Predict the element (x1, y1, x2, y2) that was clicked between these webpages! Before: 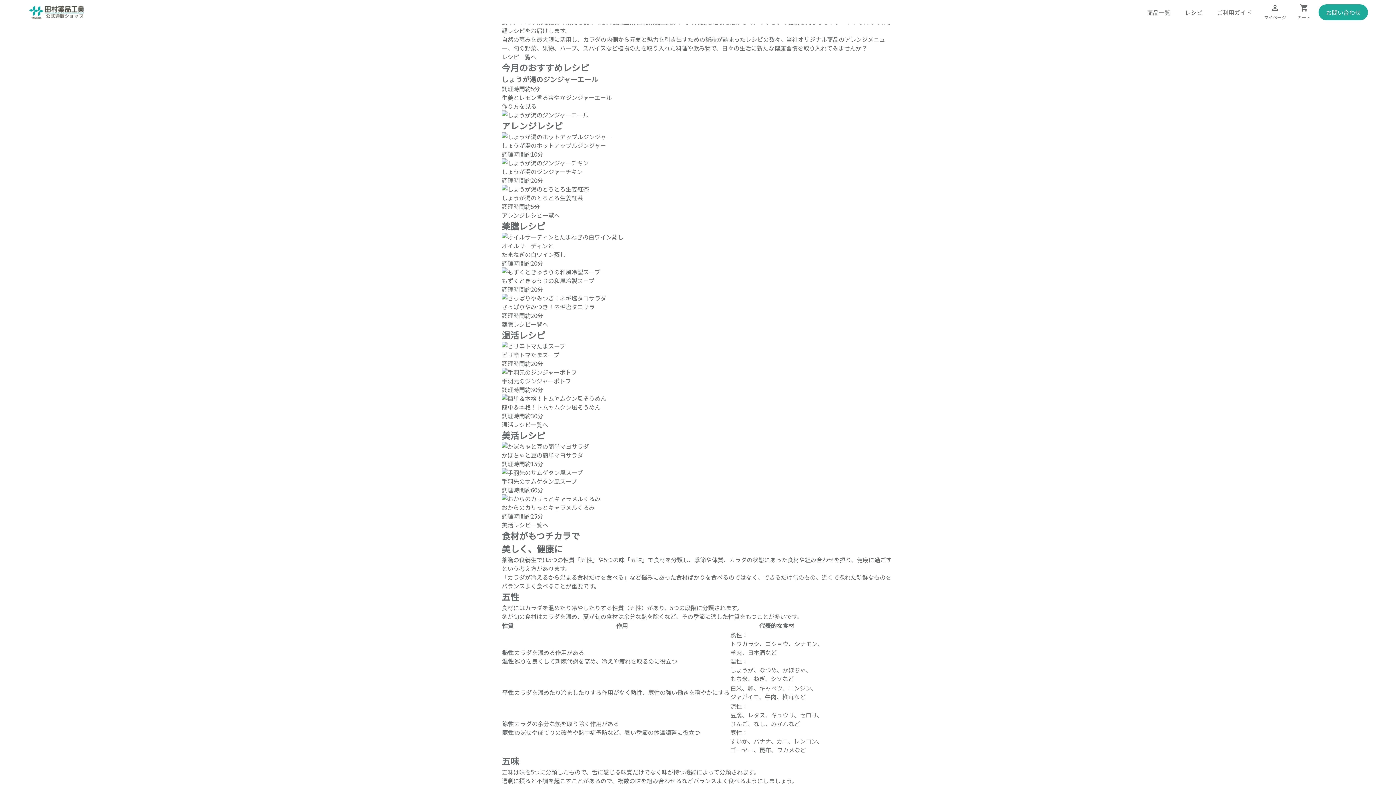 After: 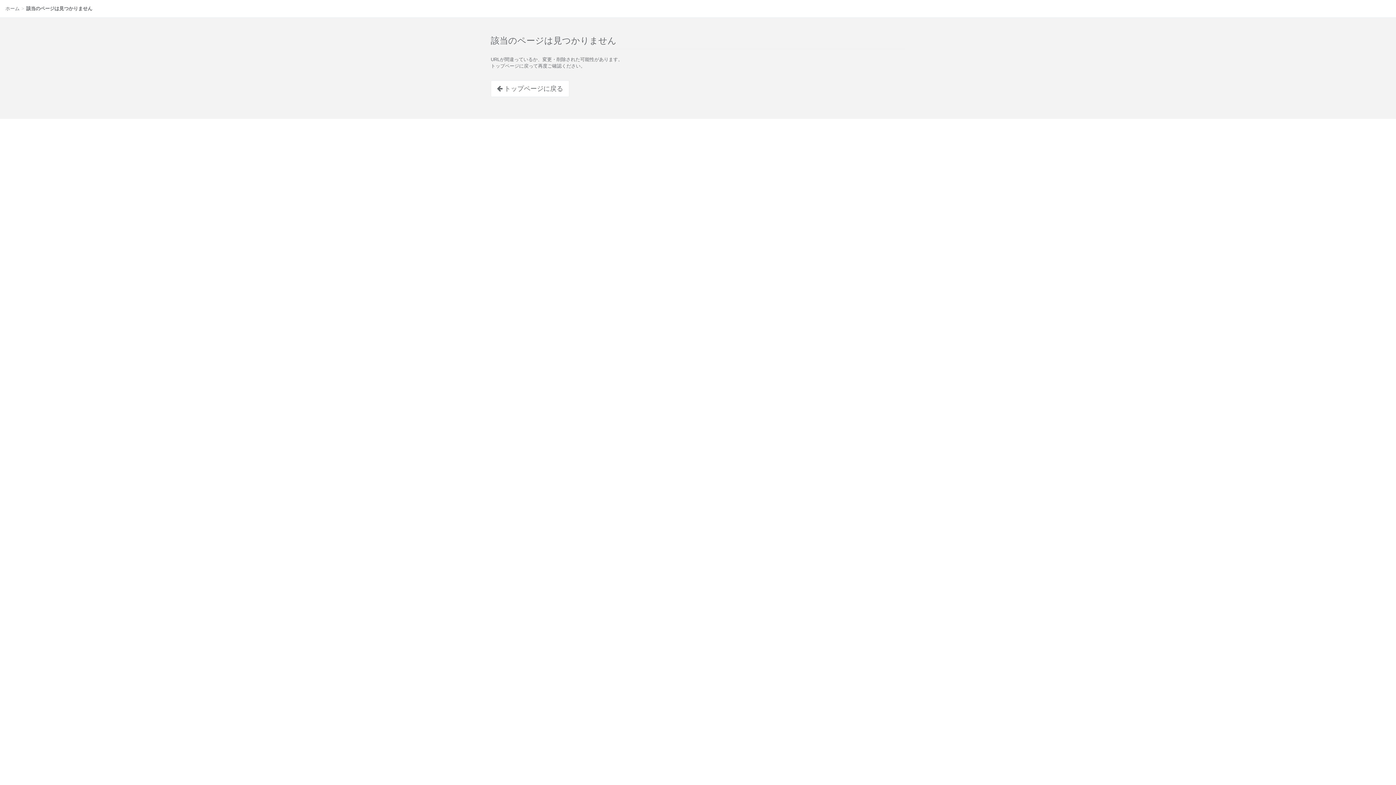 Action: bbox: (501, 158, 894, 167)